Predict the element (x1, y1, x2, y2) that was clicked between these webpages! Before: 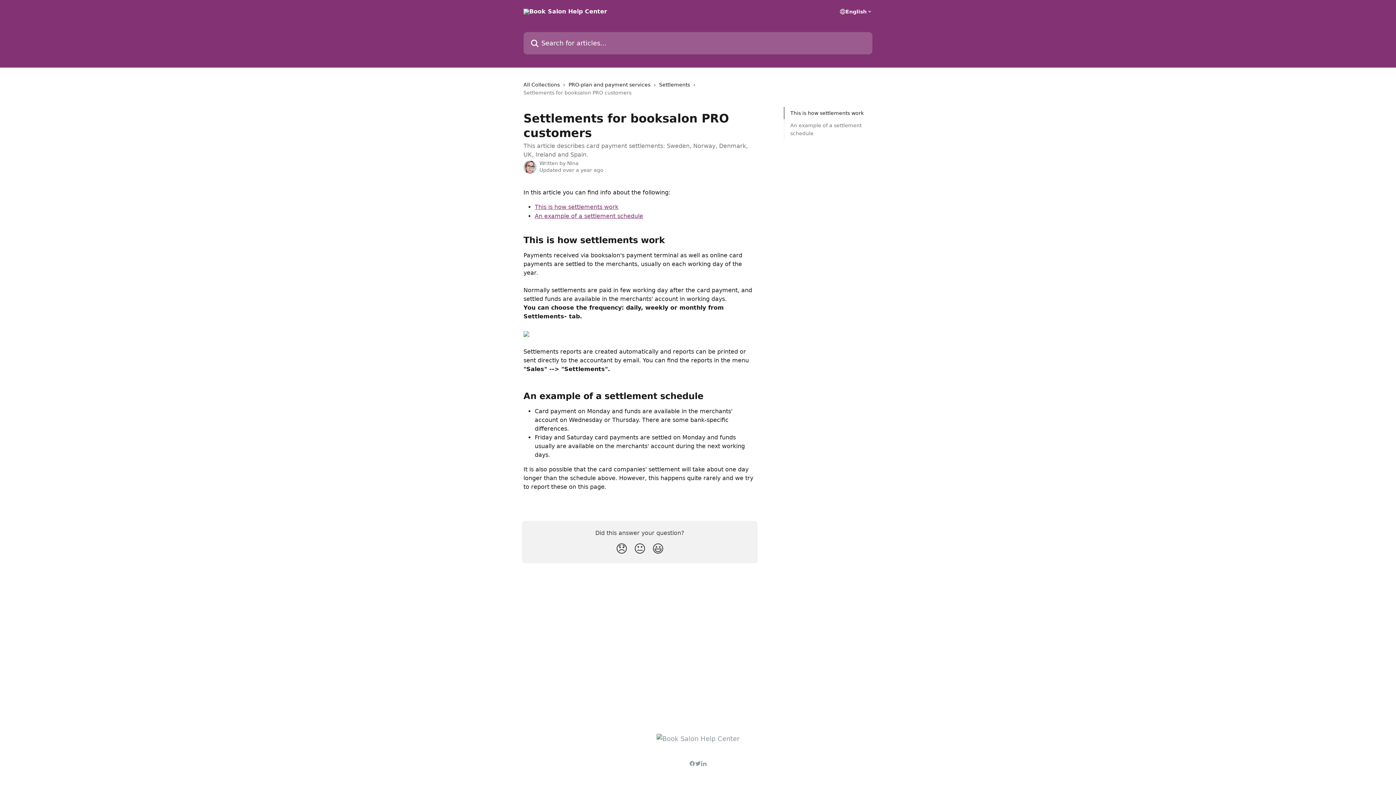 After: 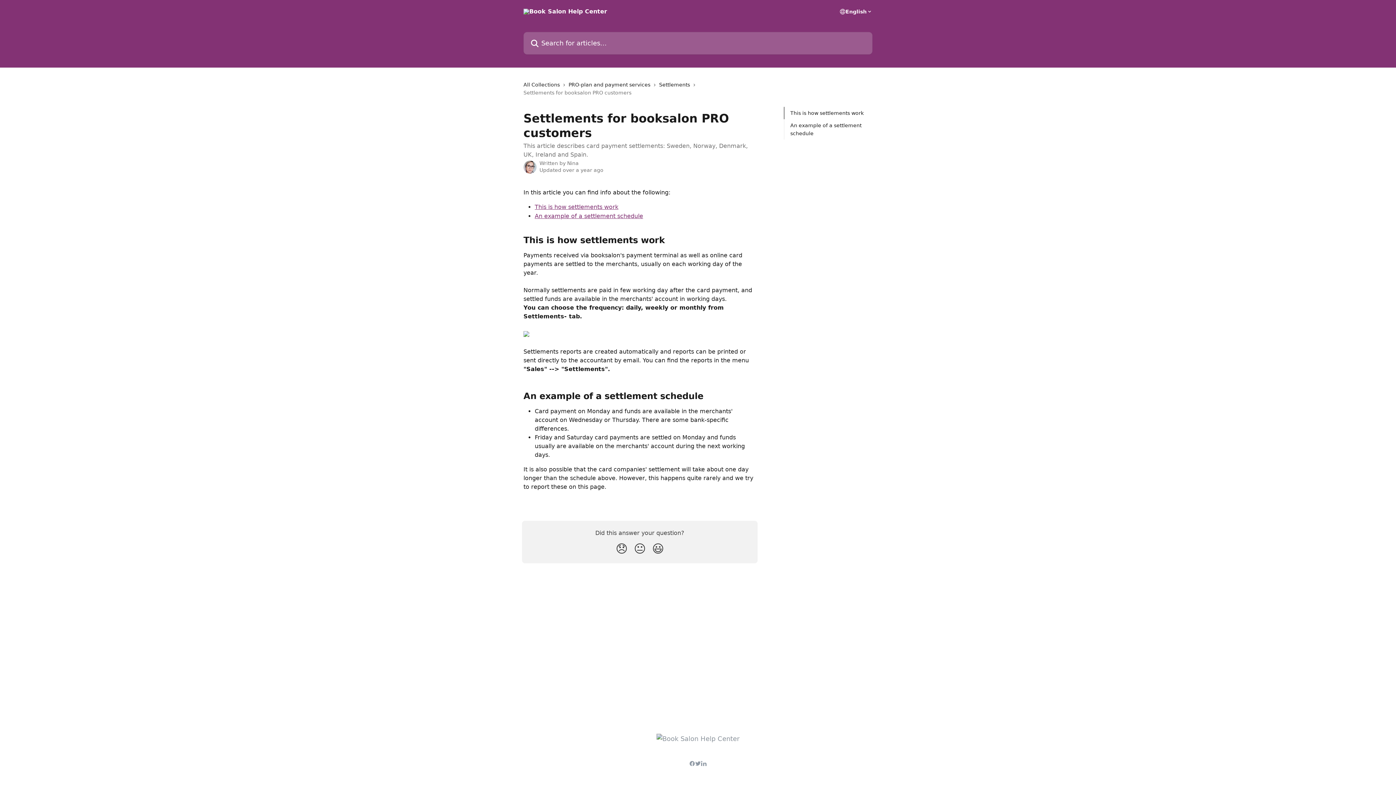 Action: bbox: (790, 121, 866, 137) label: An example of a settlement schedule